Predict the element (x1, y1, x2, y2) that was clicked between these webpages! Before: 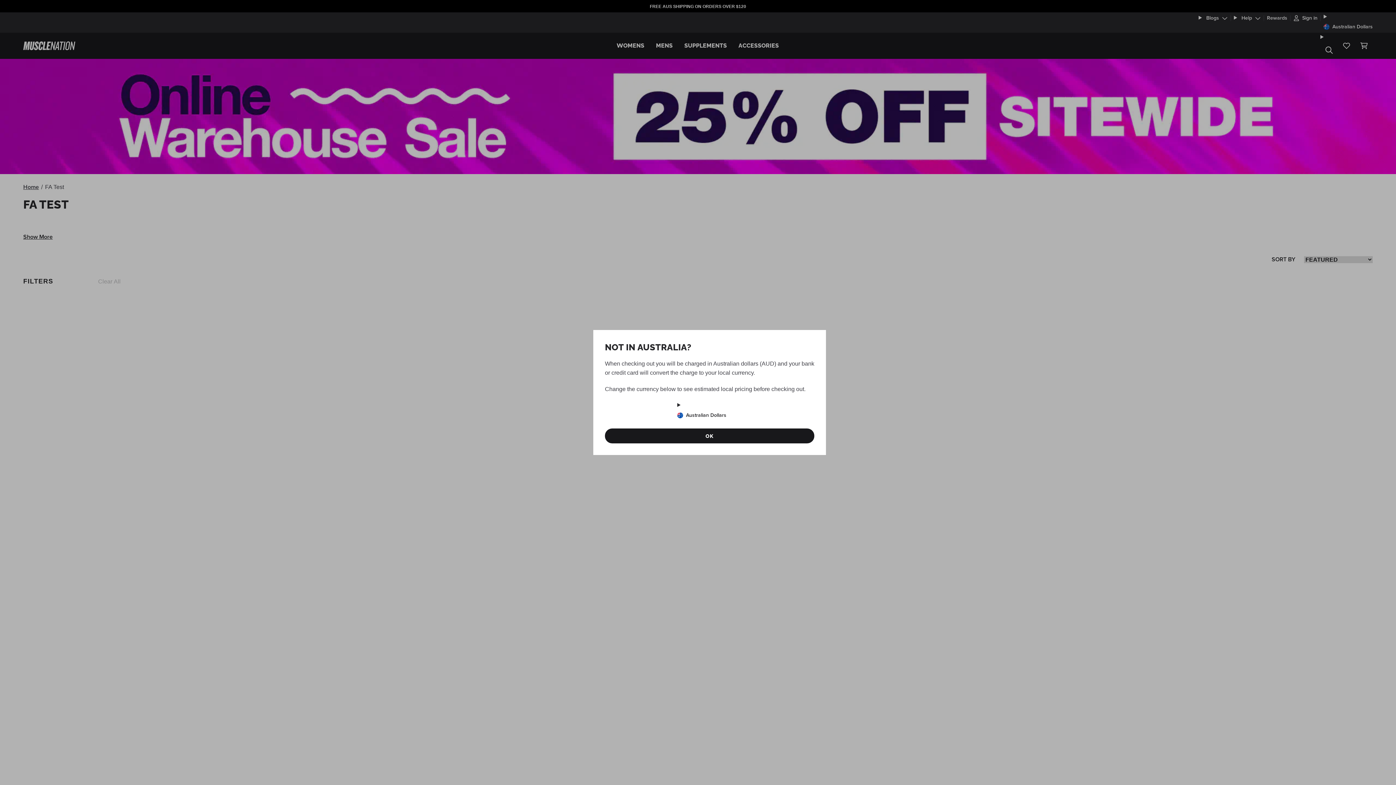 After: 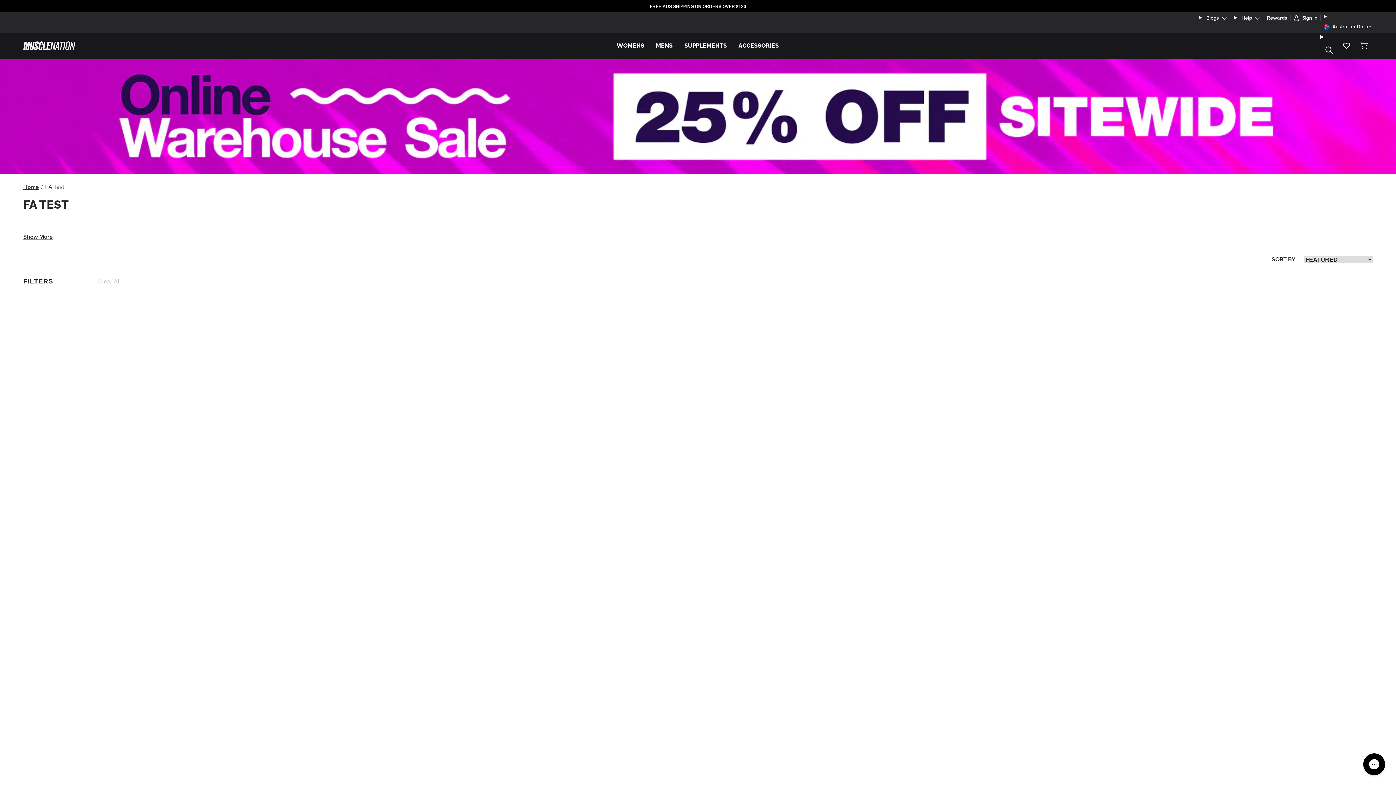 Action: label: OK bbox: (605, 428, 814, 443)